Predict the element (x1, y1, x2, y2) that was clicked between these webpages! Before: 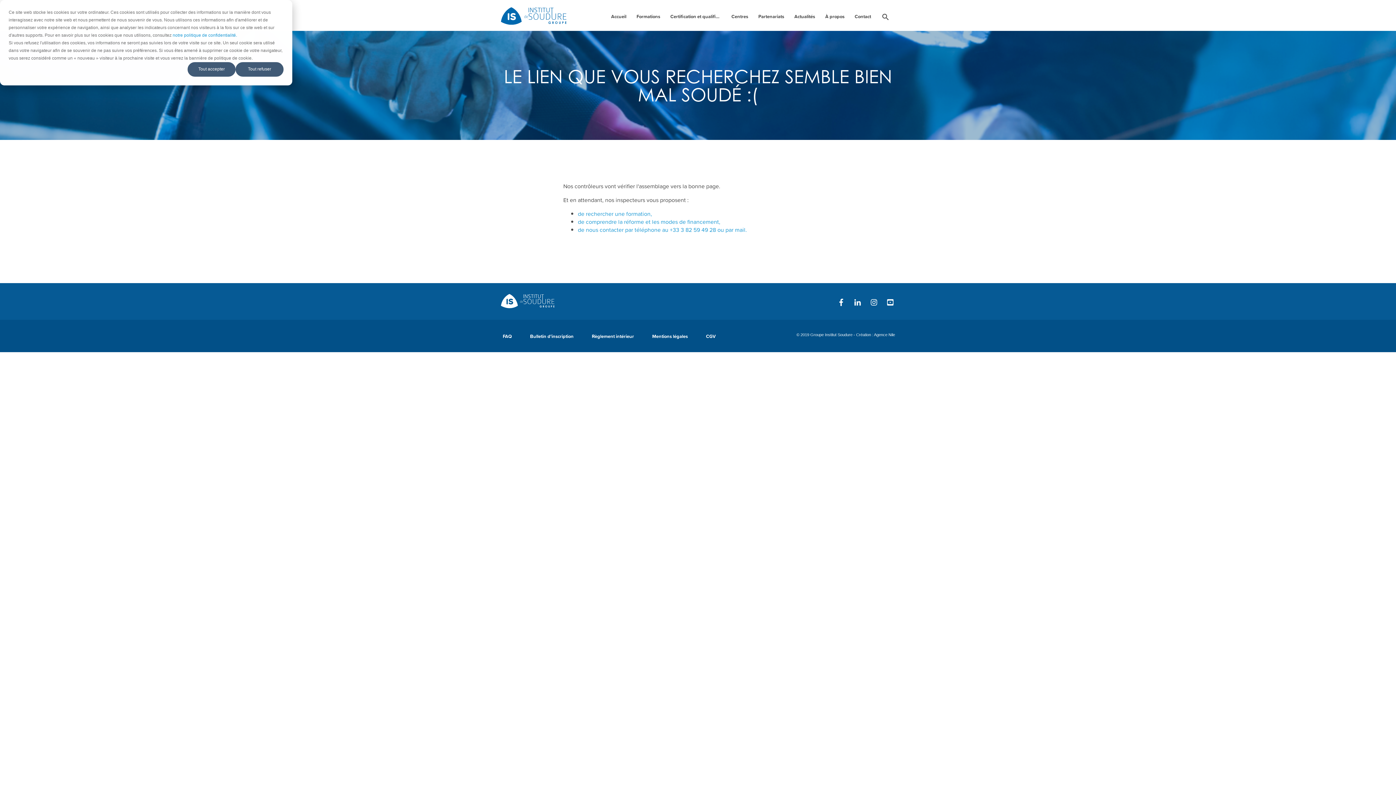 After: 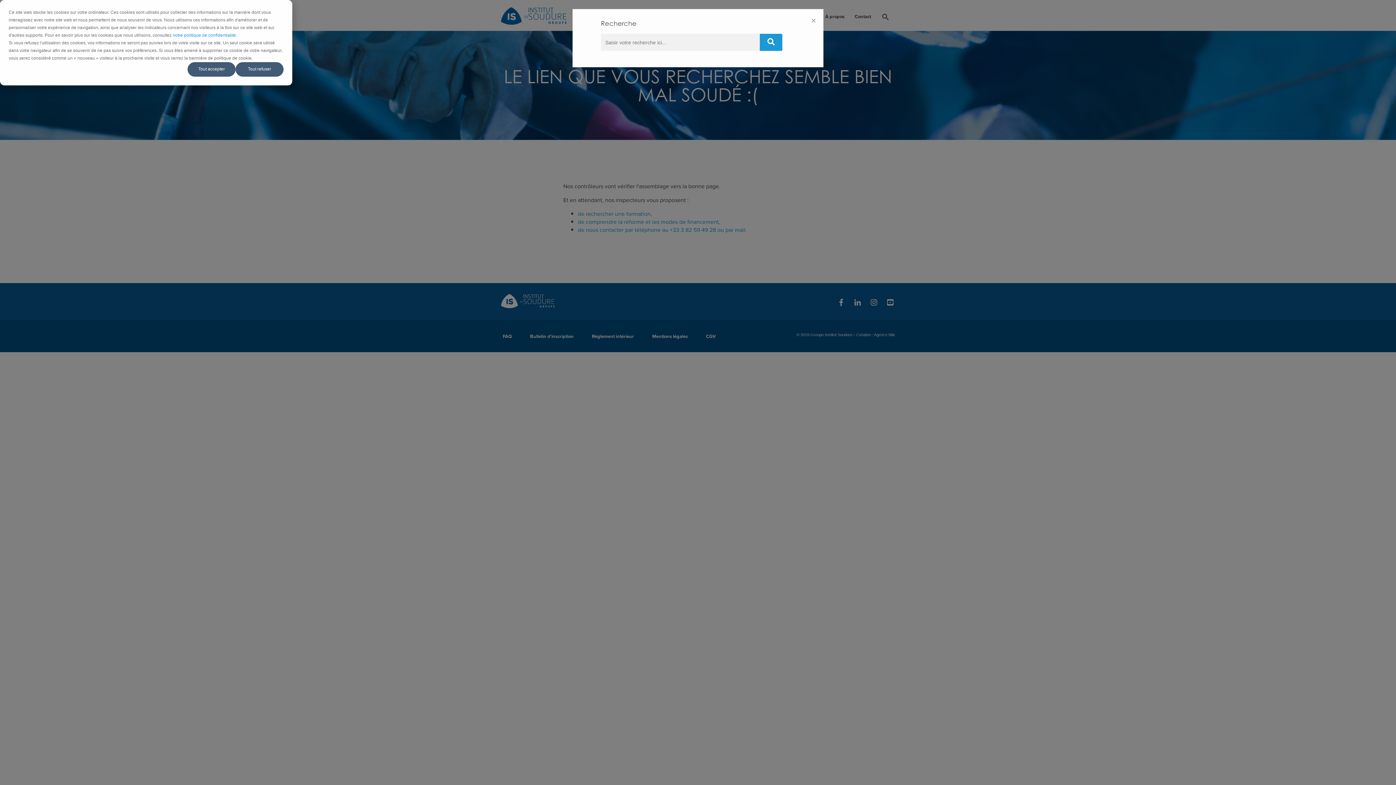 Action: bbox: (879, 10, 891, 25) label: search